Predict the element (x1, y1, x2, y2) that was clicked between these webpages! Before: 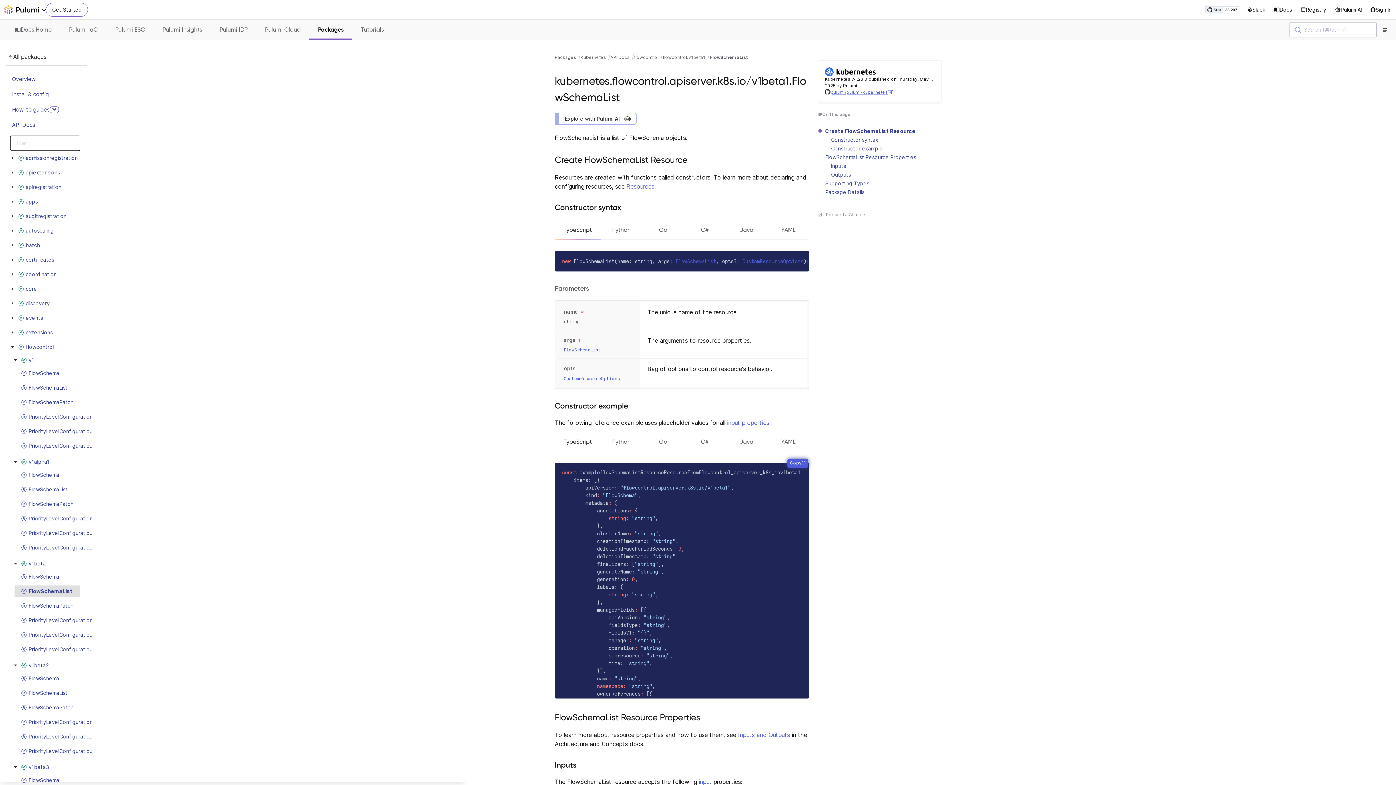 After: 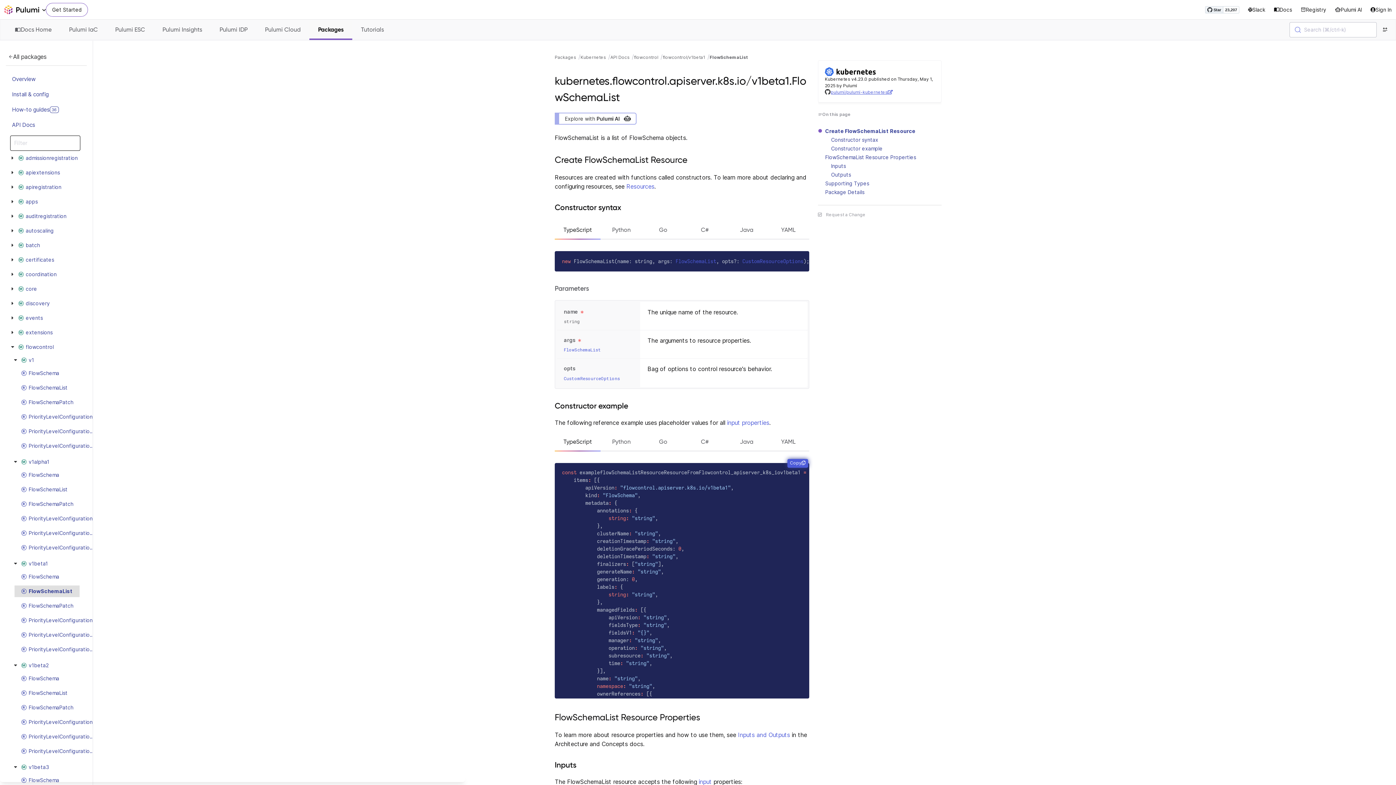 Action: bbox: (709, 54, 748, 60) label: FlowSchemaList